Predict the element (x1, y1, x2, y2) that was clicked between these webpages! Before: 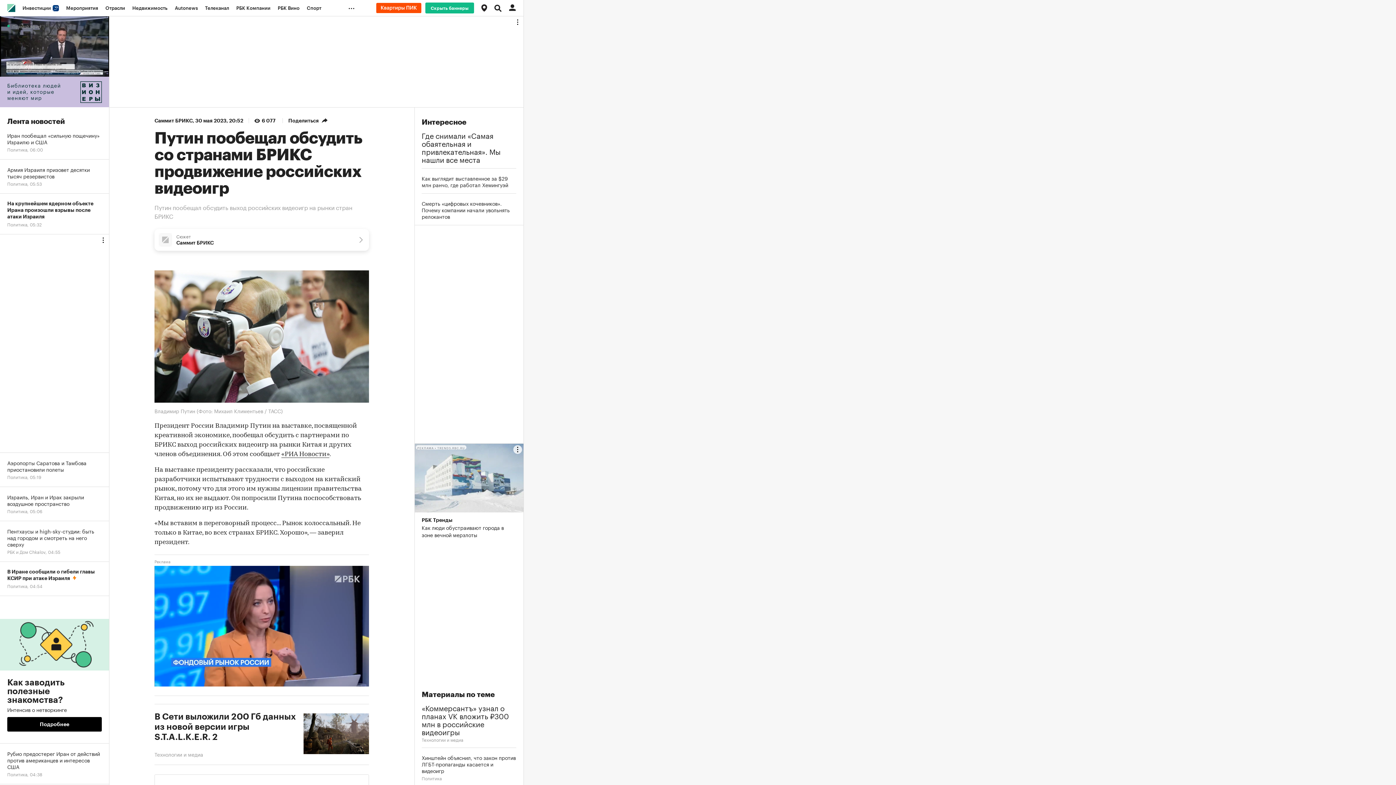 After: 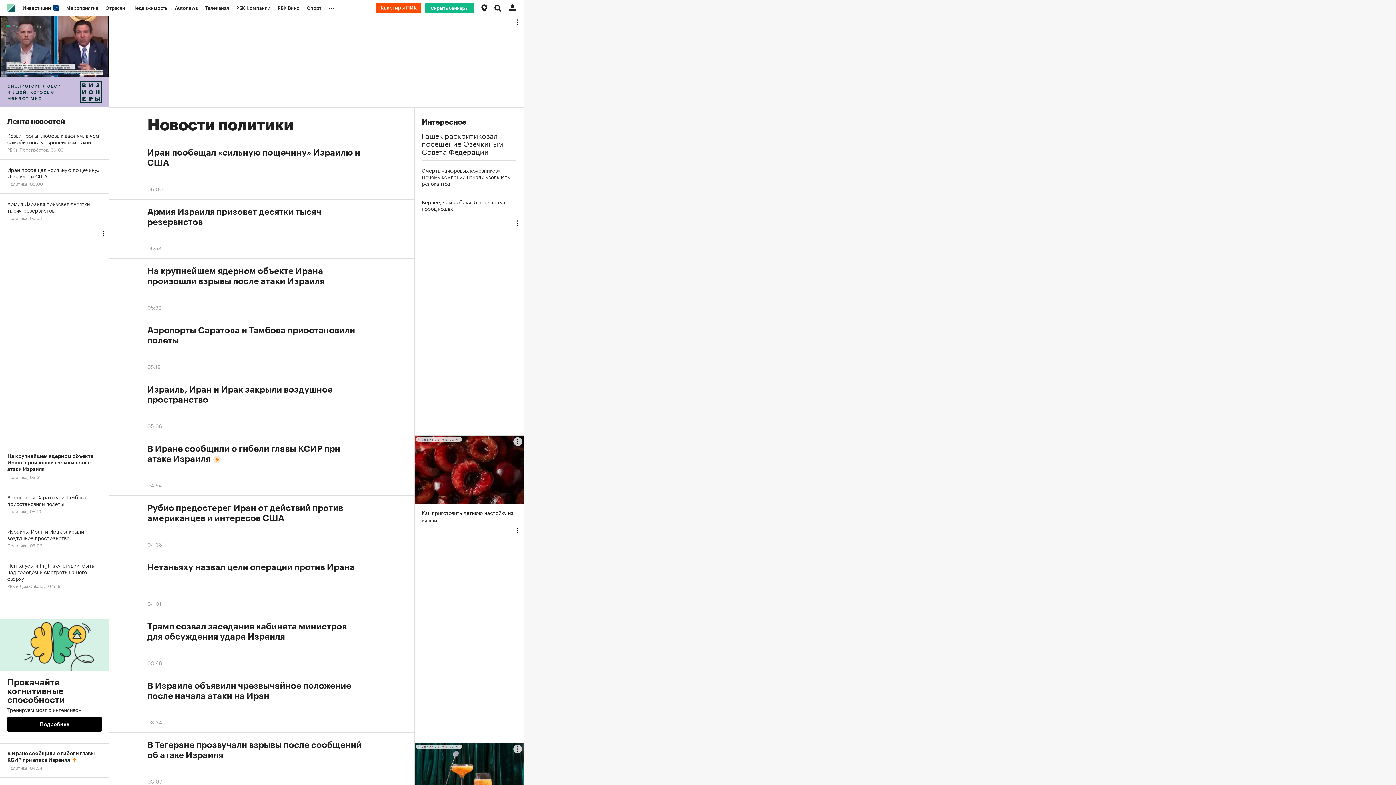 Action: label: Политика bbox: (421, 774, 441, 781)